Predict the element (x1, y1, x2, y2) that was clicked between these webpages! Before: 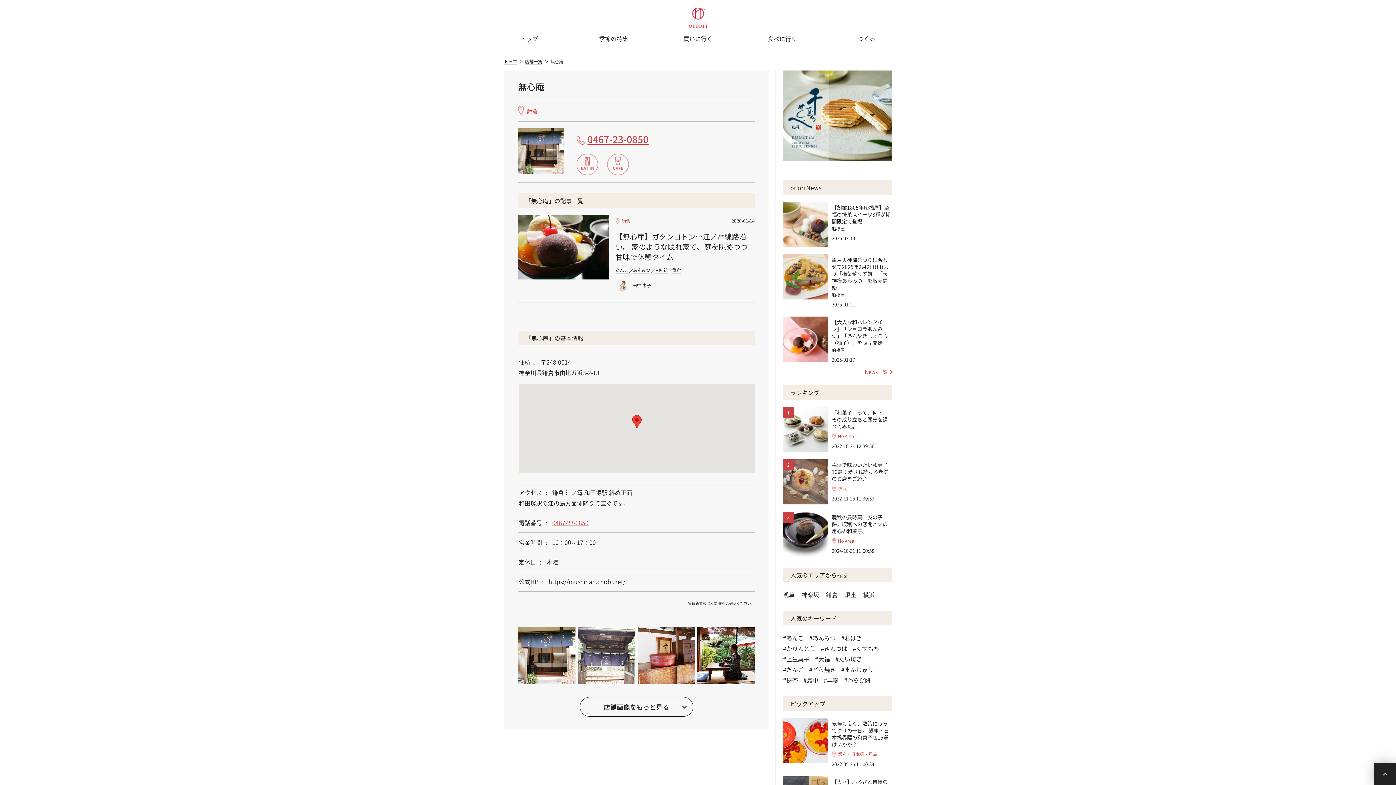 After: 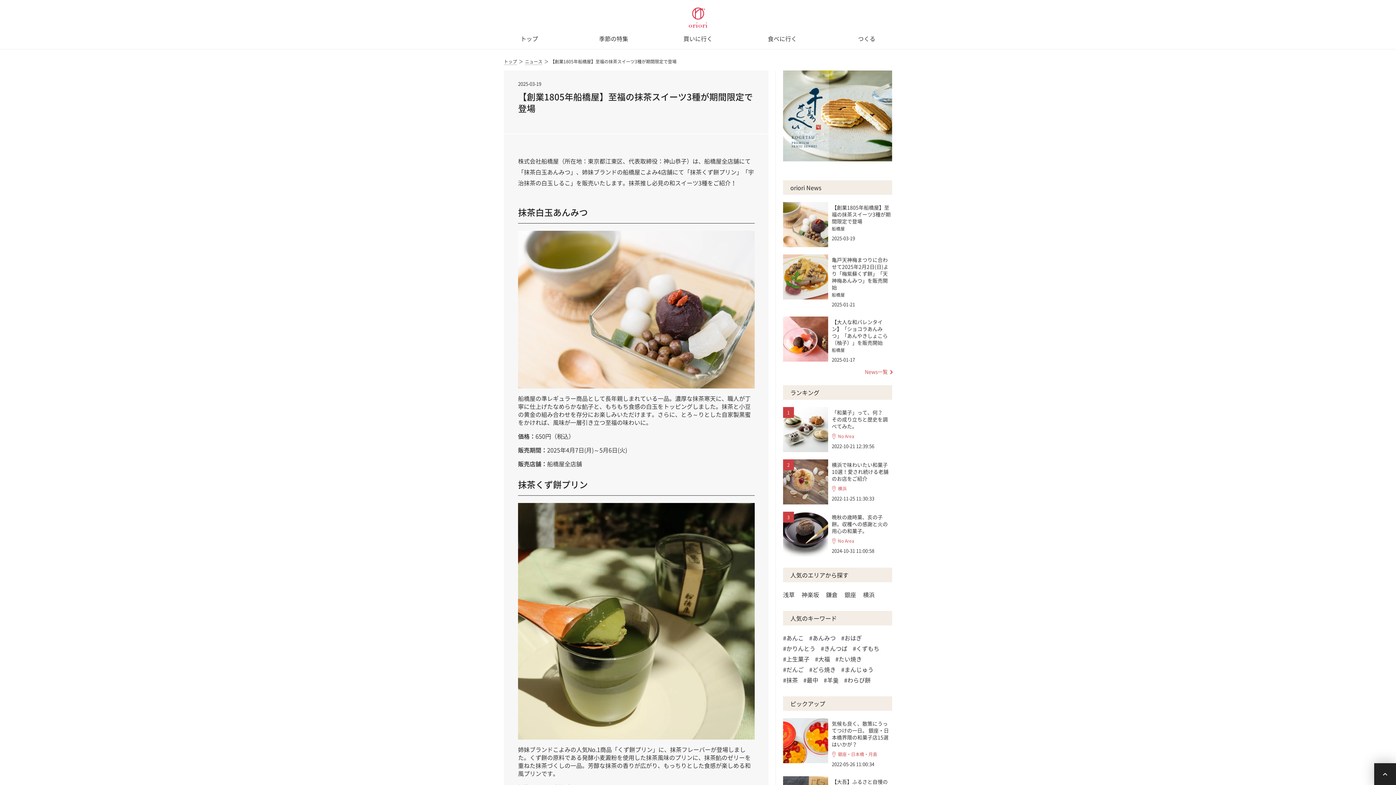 Action: bbox: (783, 202, 828, 247)